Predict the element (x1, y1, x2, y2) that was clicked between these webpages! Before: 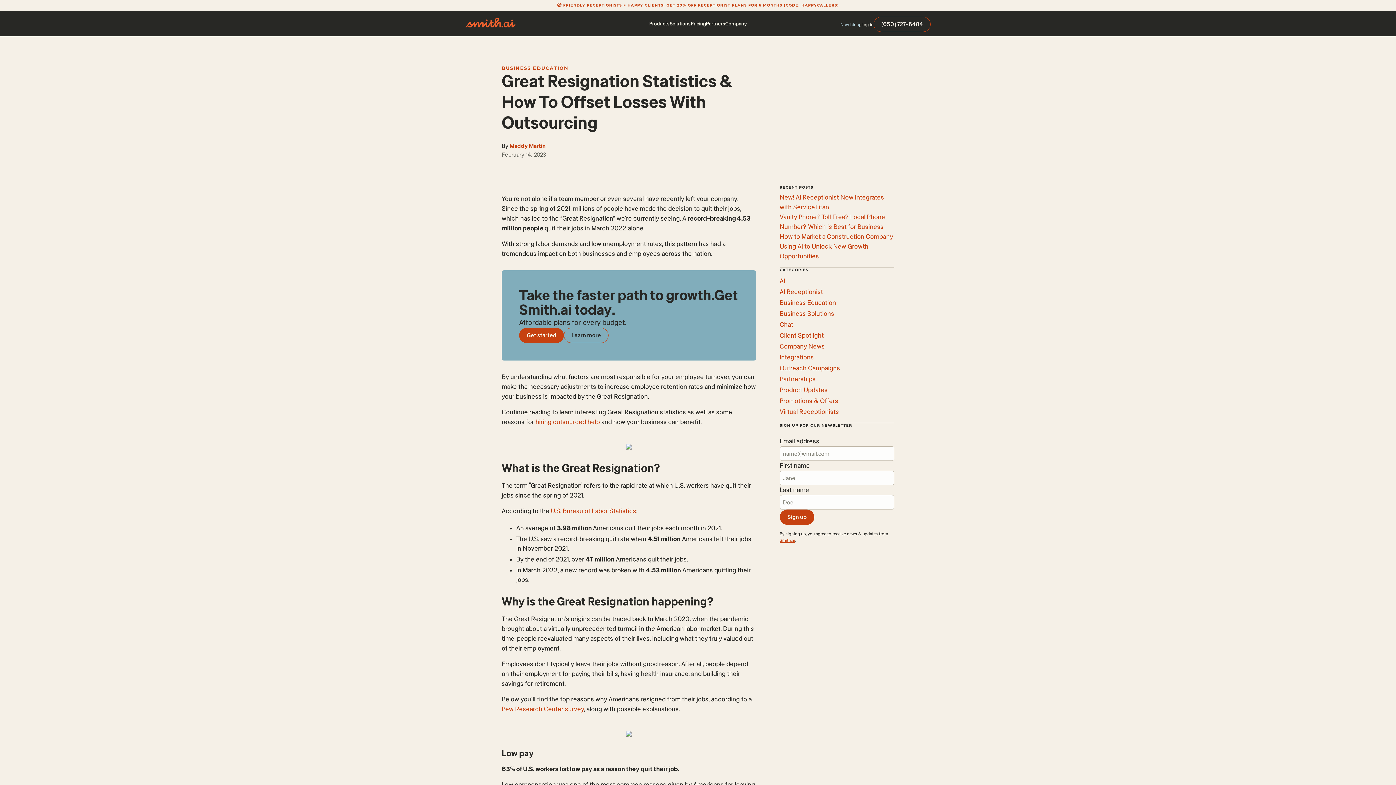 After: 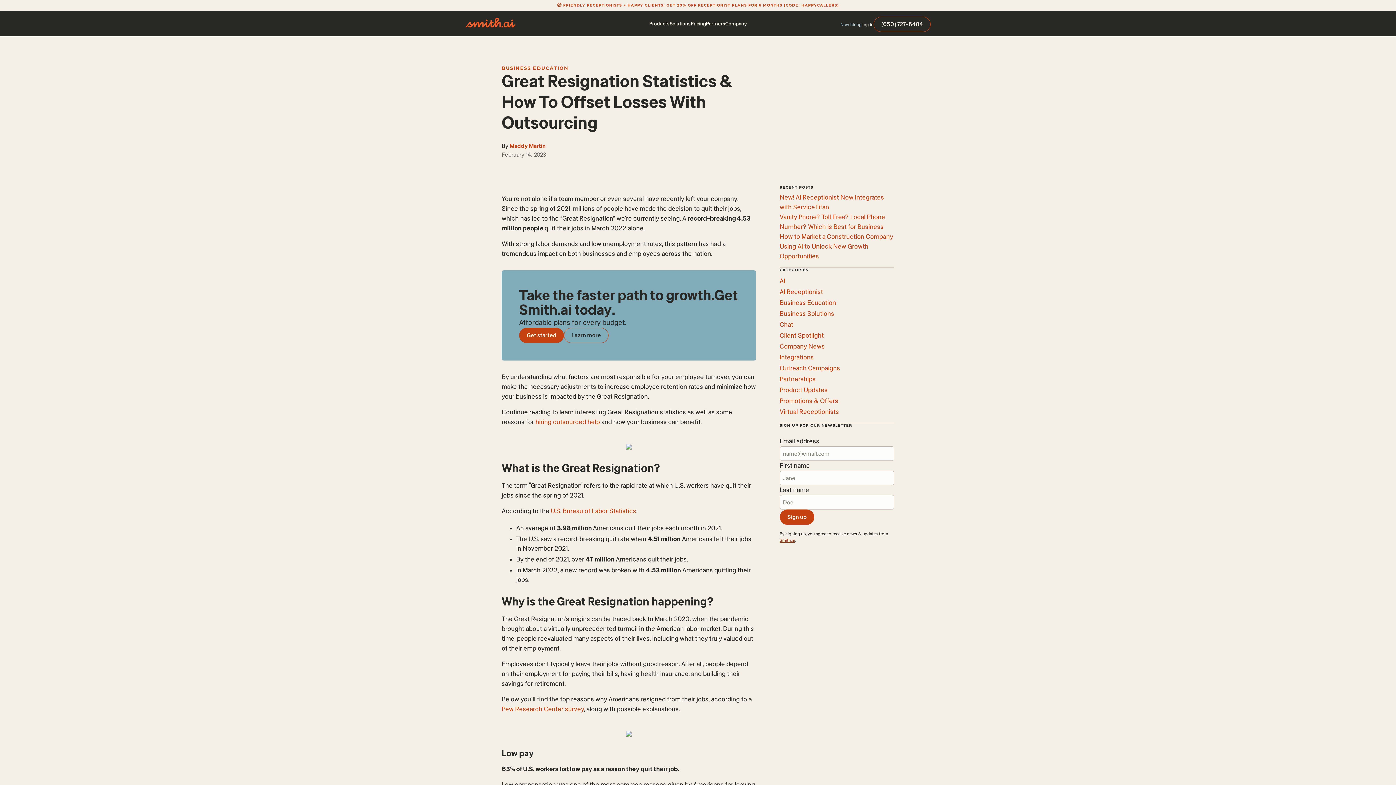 Action: bbox: (779, 538, 795, 542) label: Smith.ai